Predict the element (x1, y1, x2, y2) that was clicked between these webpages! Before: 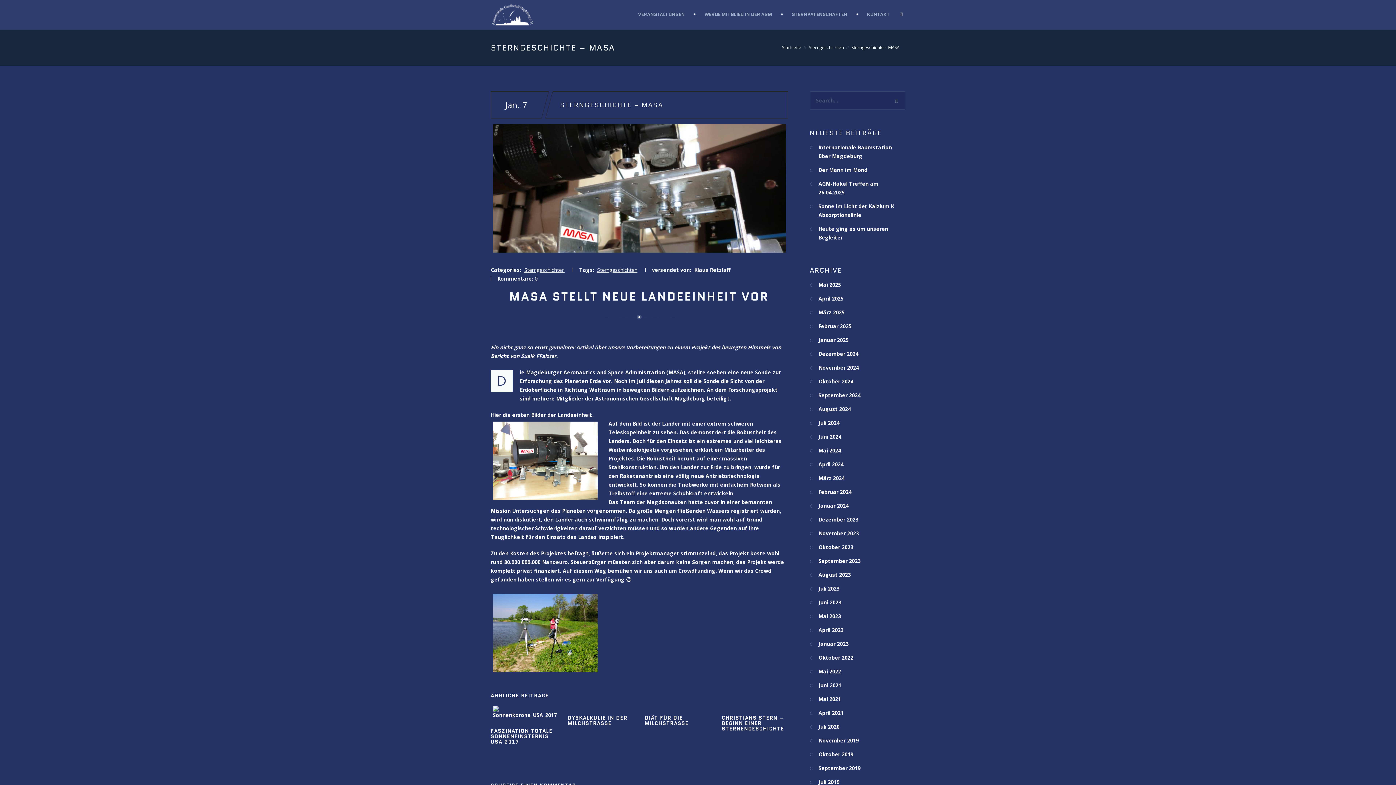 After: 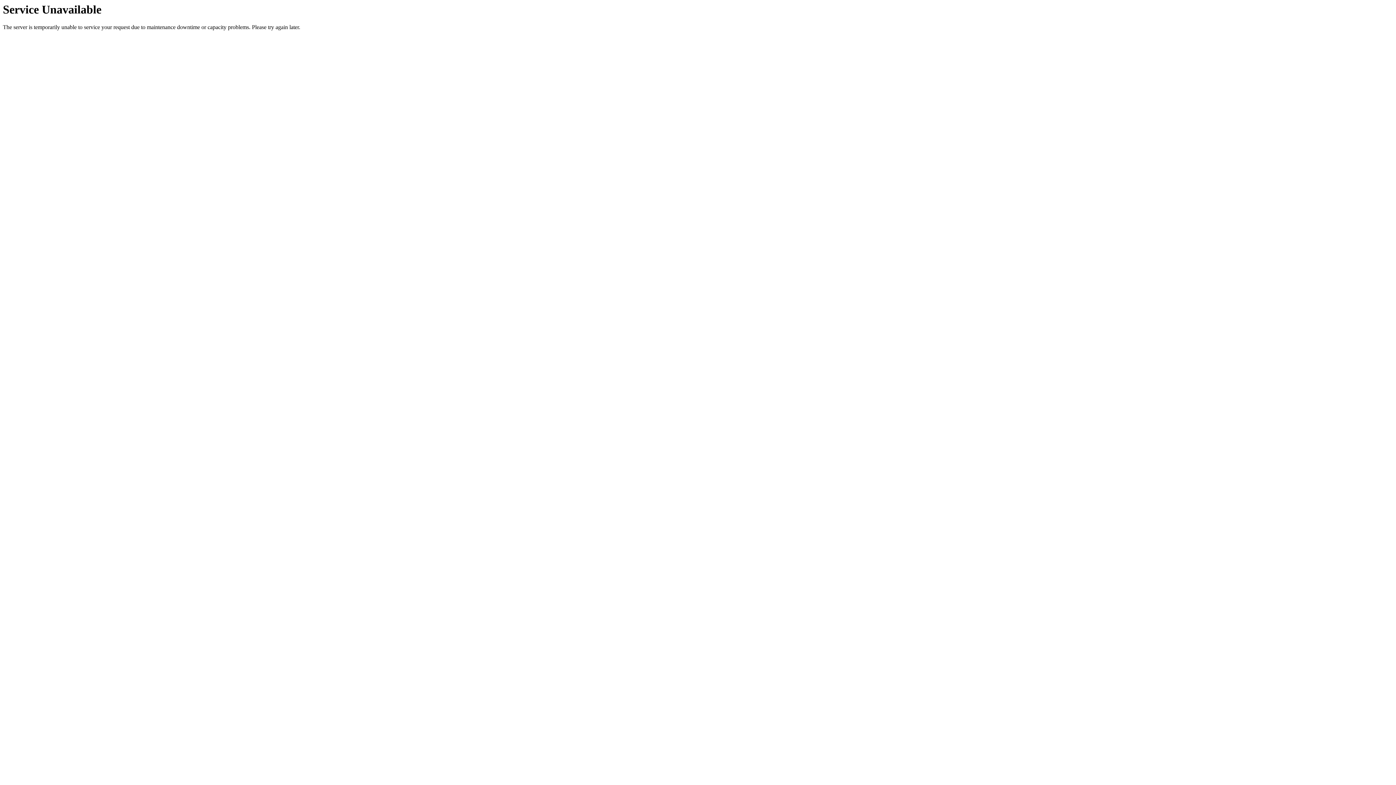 Action: label: Mai 2021 bbox: (818, 696, 841, 702)